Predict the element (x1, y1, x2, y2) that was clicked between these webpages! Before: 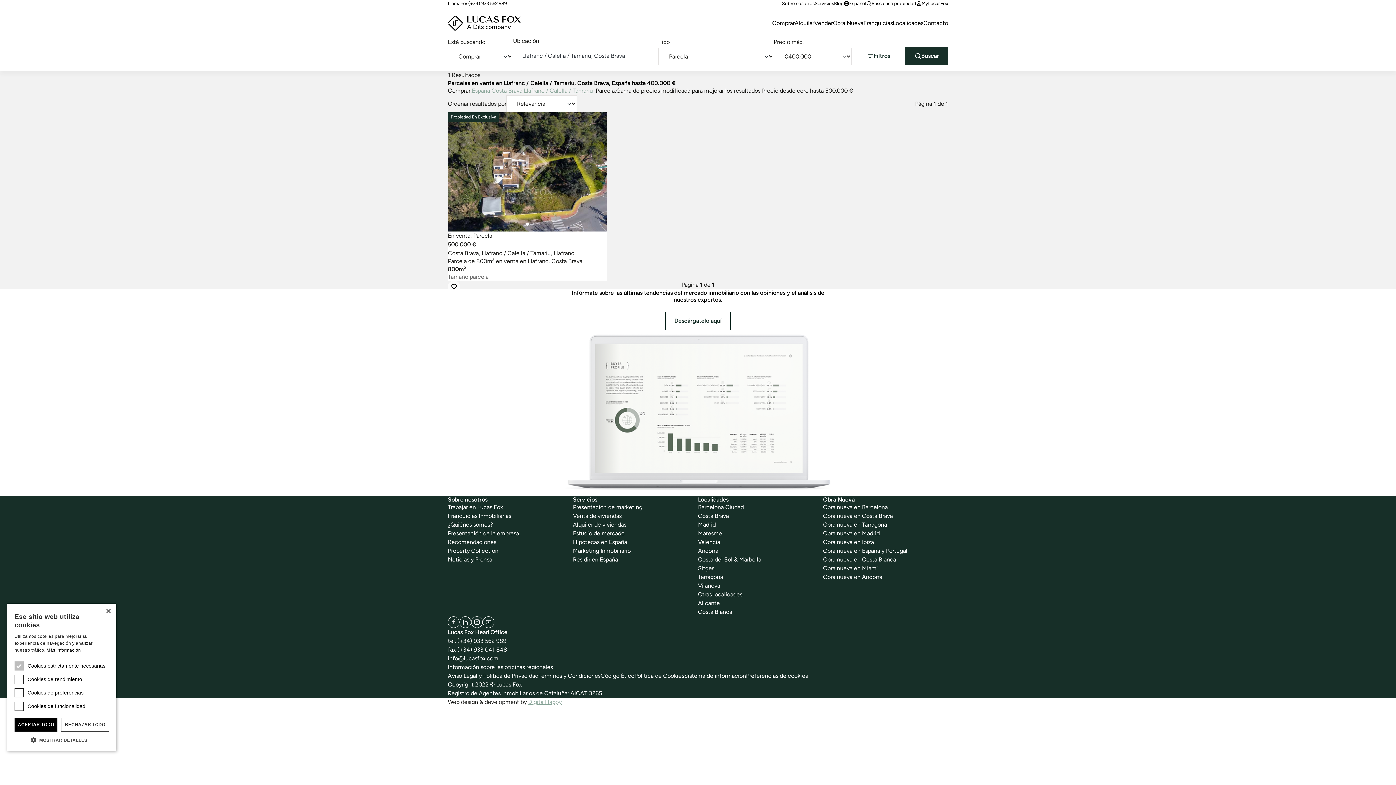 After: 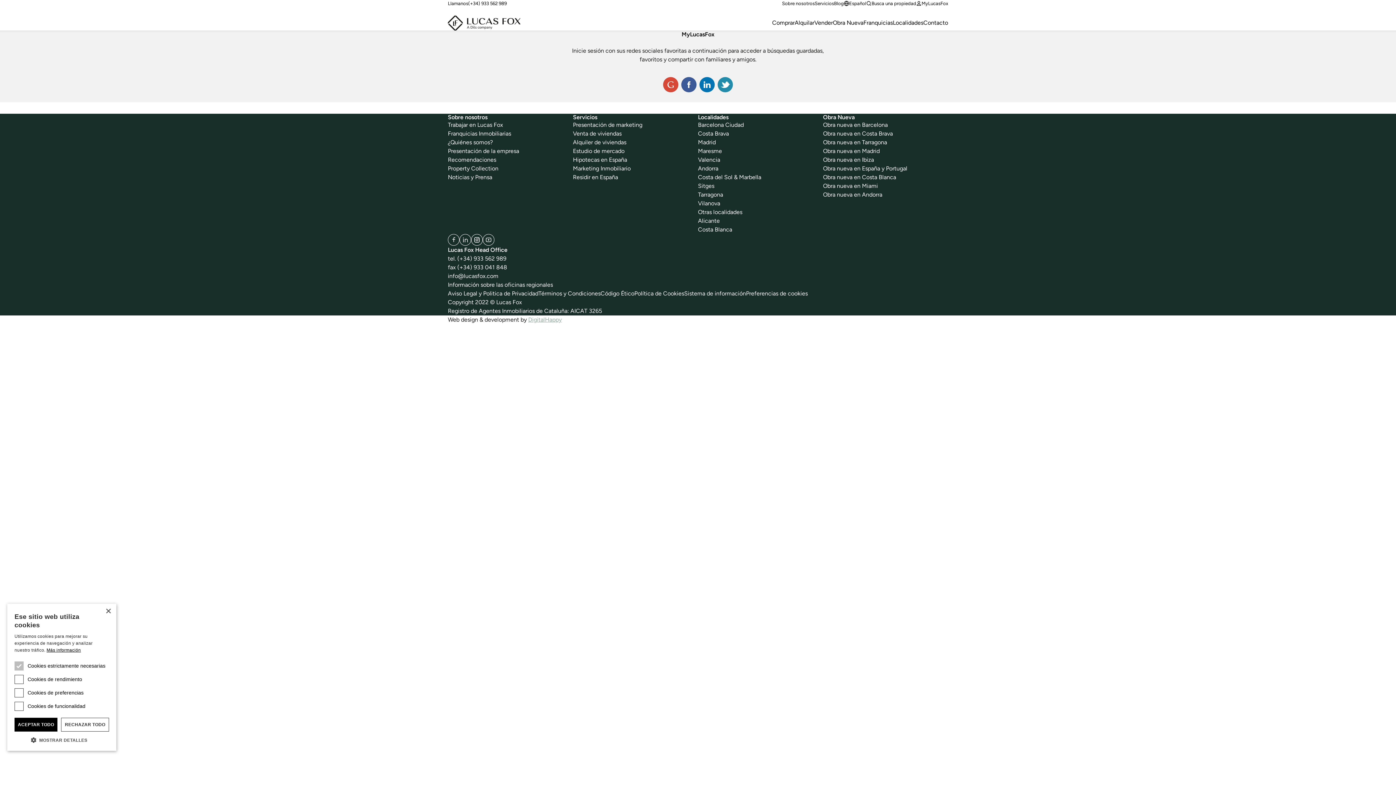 Action: bbox: (916, 0, 948, 6) label: MyLucasFox